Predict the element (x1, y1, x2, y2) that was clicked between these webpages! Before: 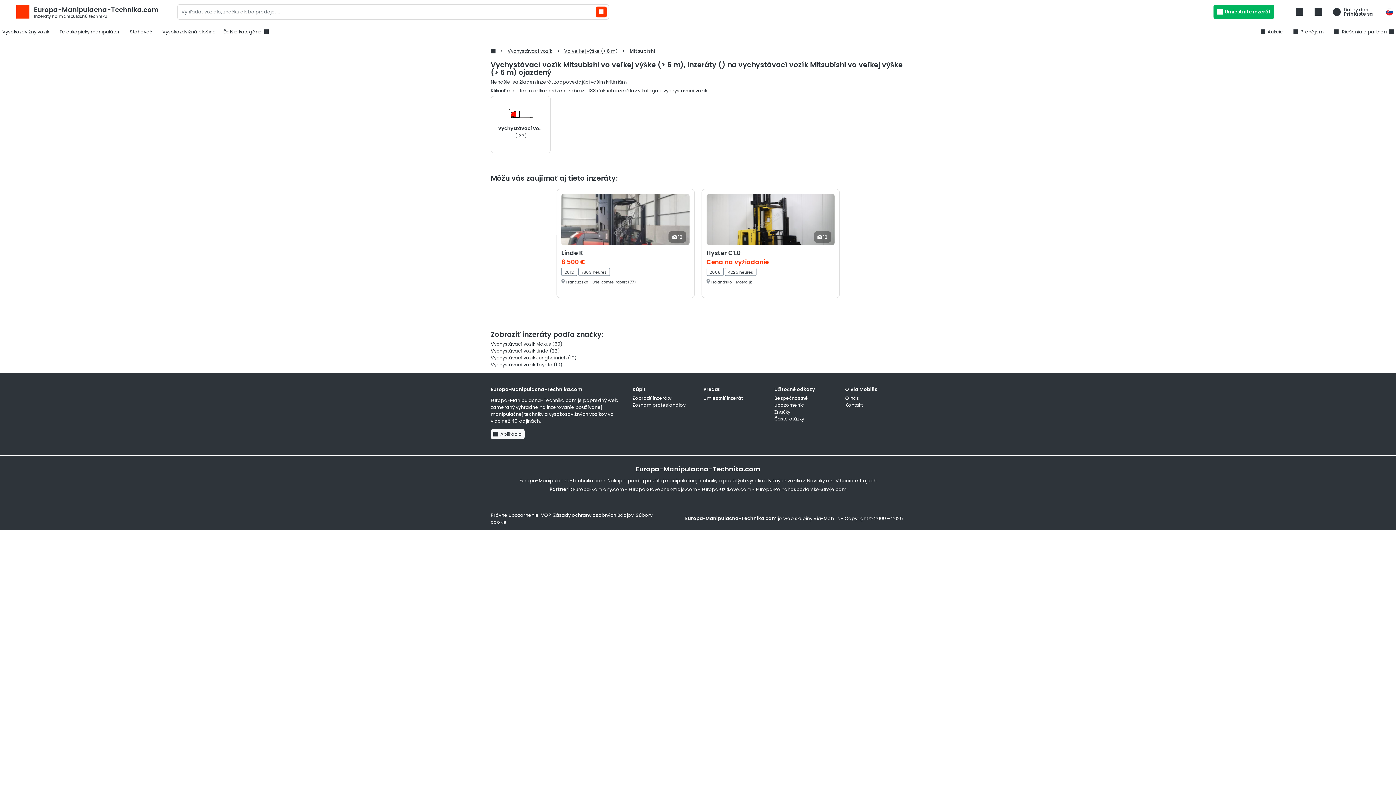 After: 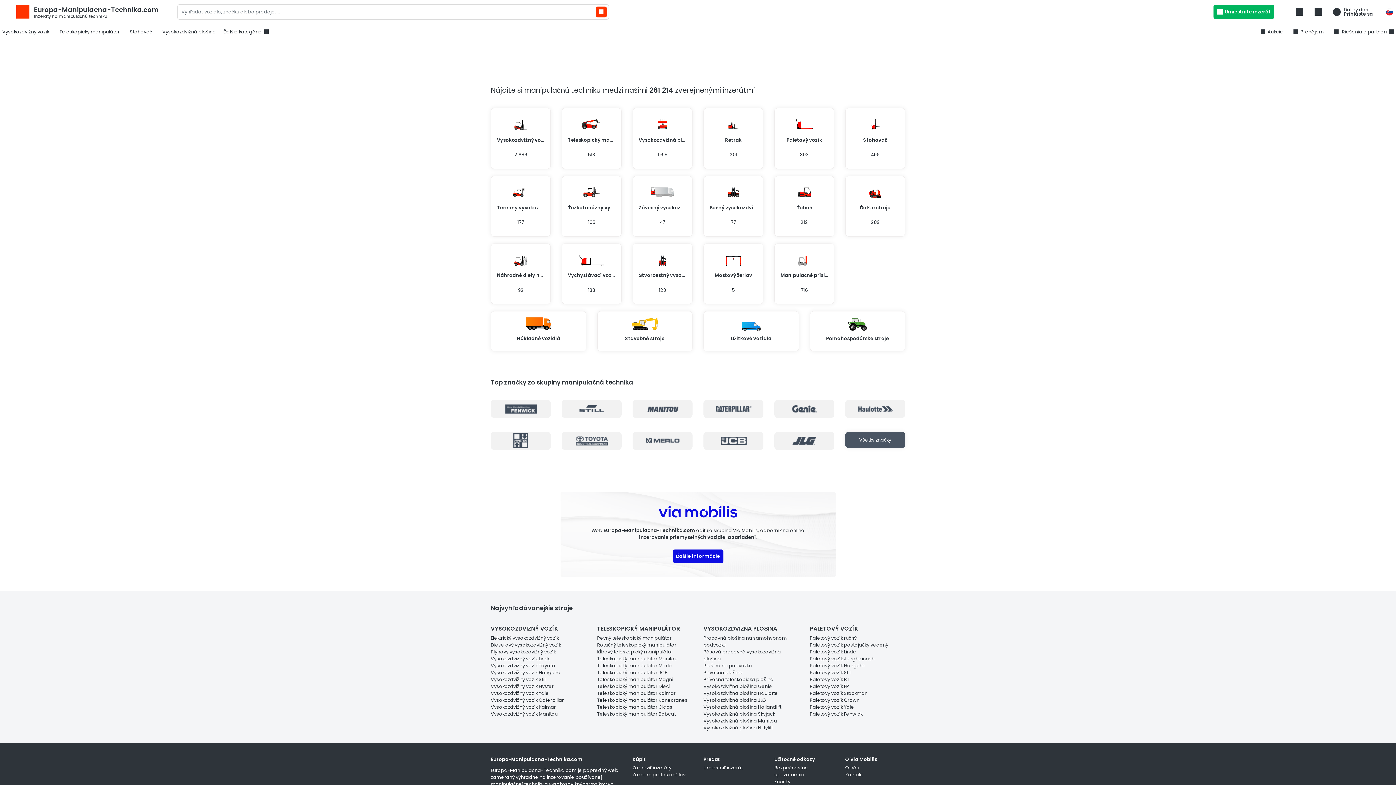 Action: label: Europa-Manipulacna-Technika.com
Inzeráty na manipulačnú techniku bbox: (16, 5, 175, 18)